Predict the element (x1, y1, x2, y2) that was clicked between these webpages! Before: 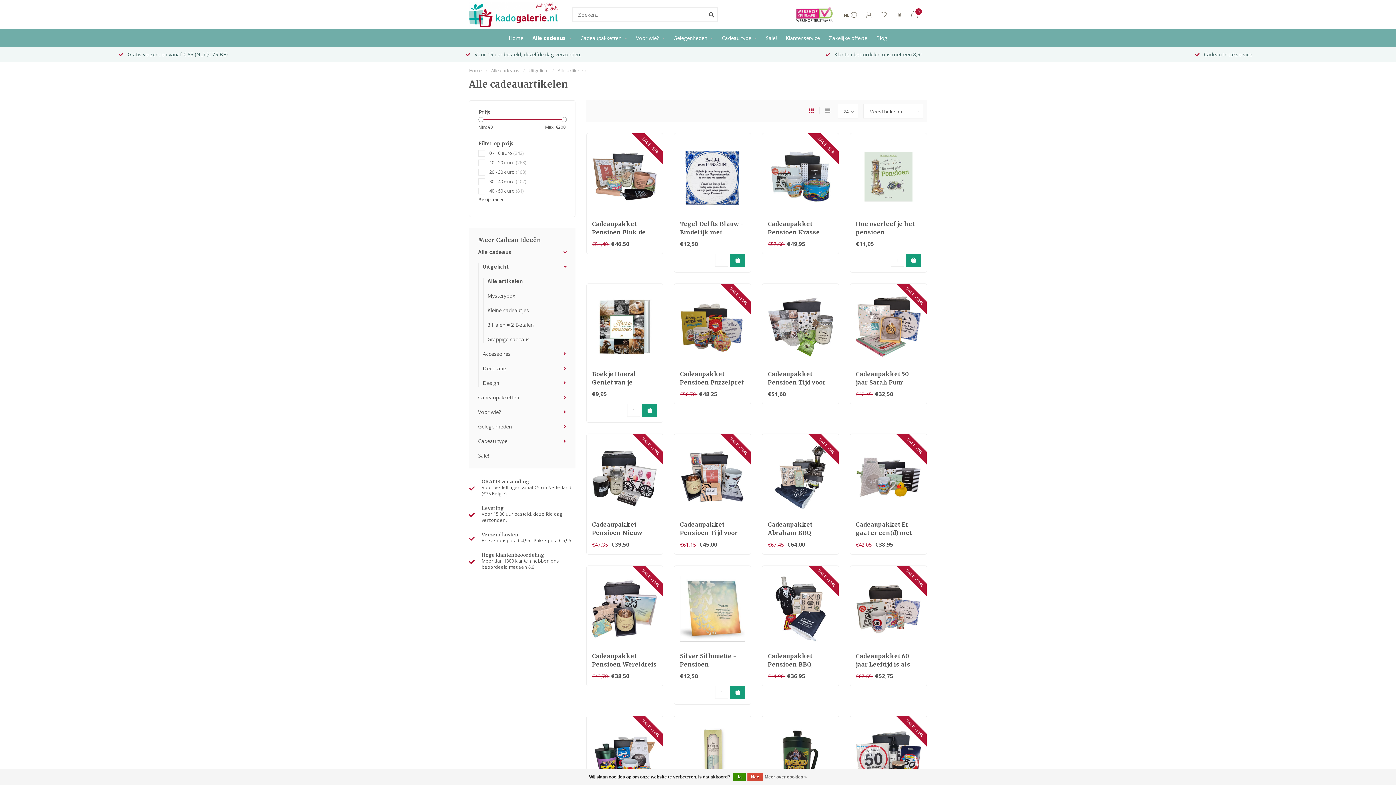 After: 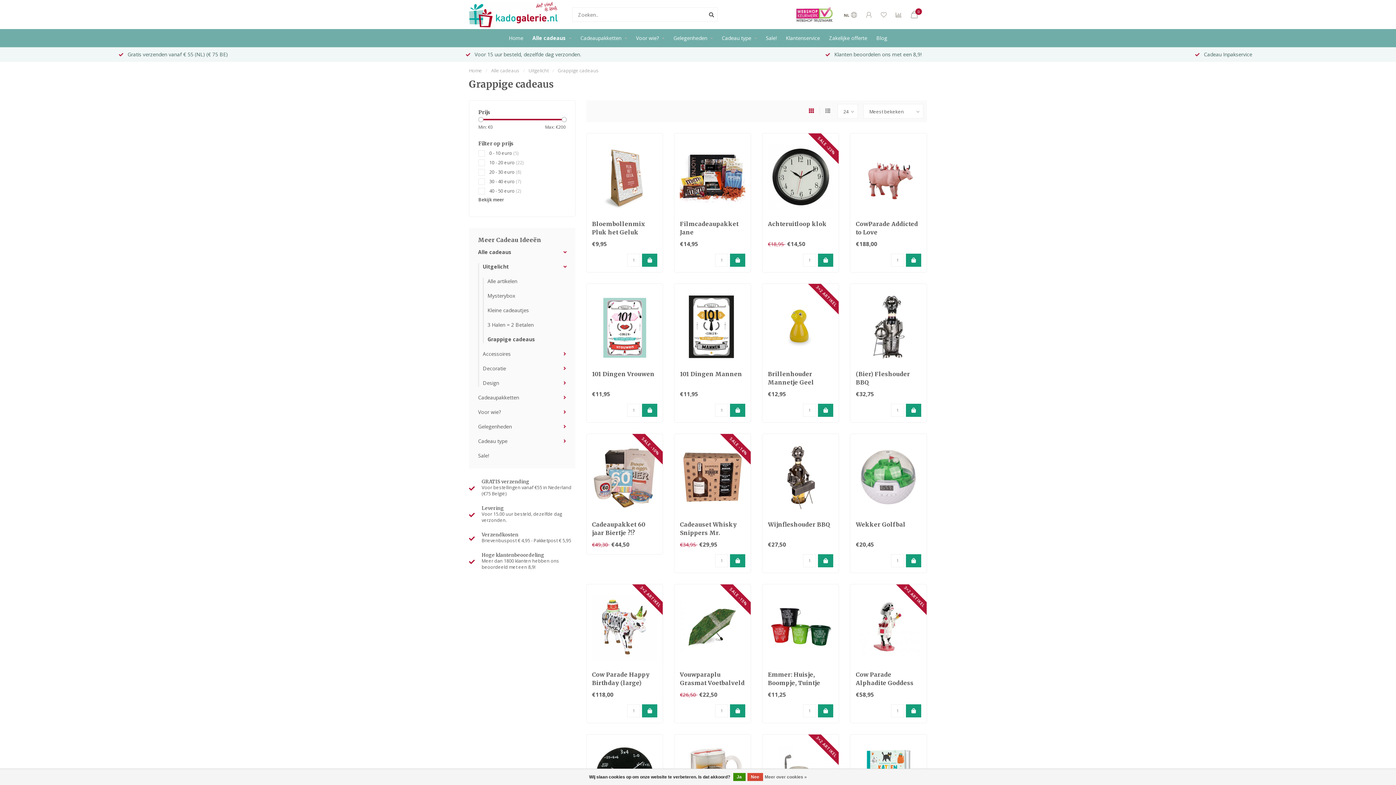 Action: bbox: (487, 336, 529, 342) label: Grappige cadeaus